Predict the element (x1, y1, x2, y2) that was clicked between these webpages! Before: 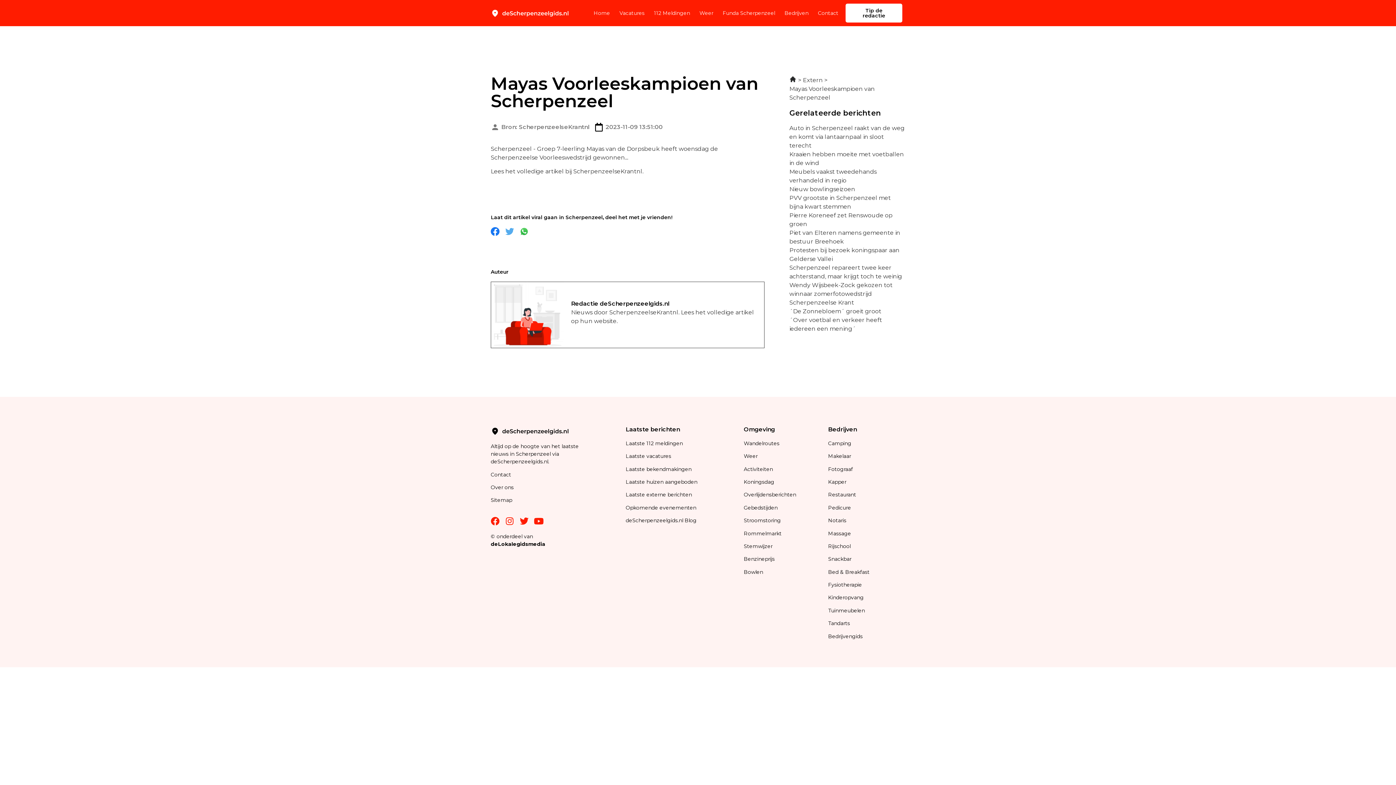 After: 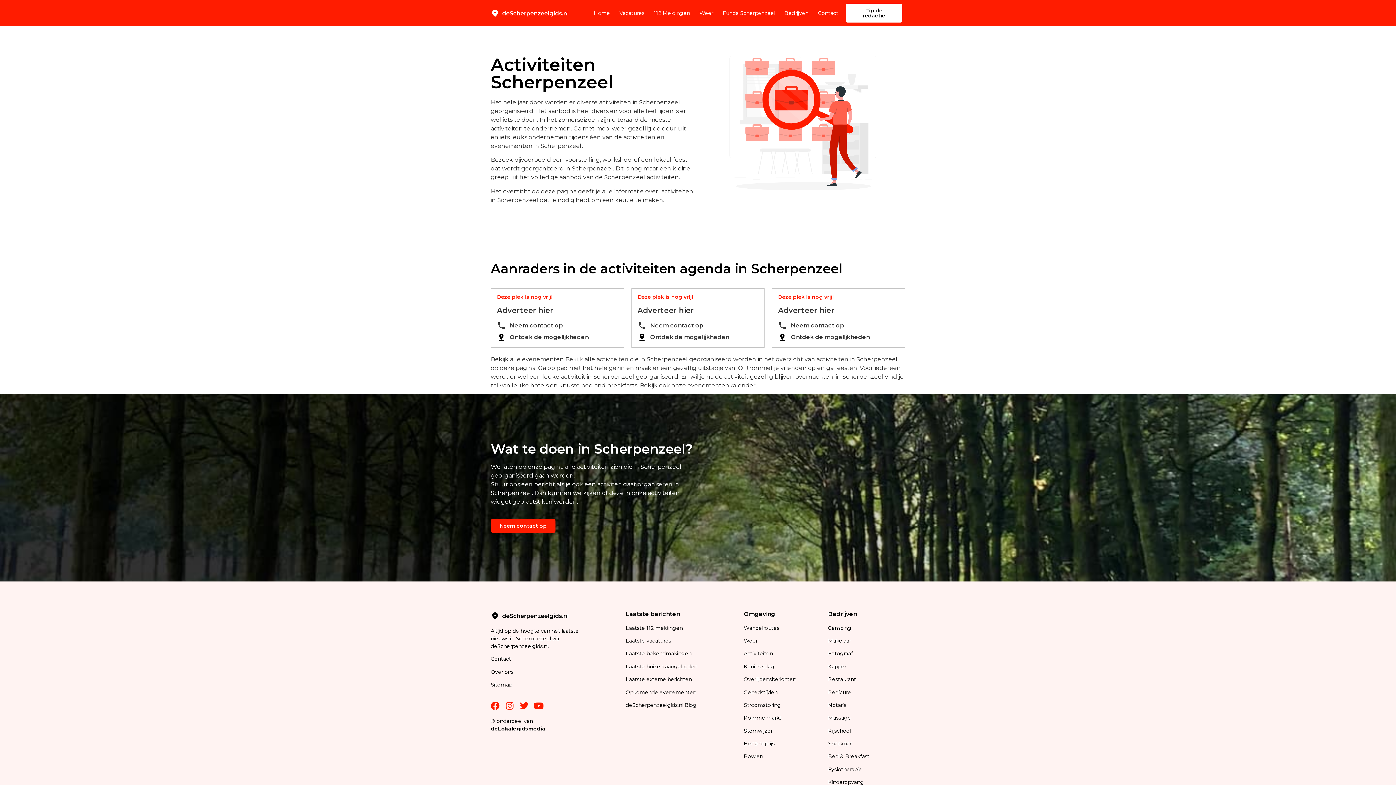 Action: label: Activiteiten bbox: (743, 466, 773, 472)